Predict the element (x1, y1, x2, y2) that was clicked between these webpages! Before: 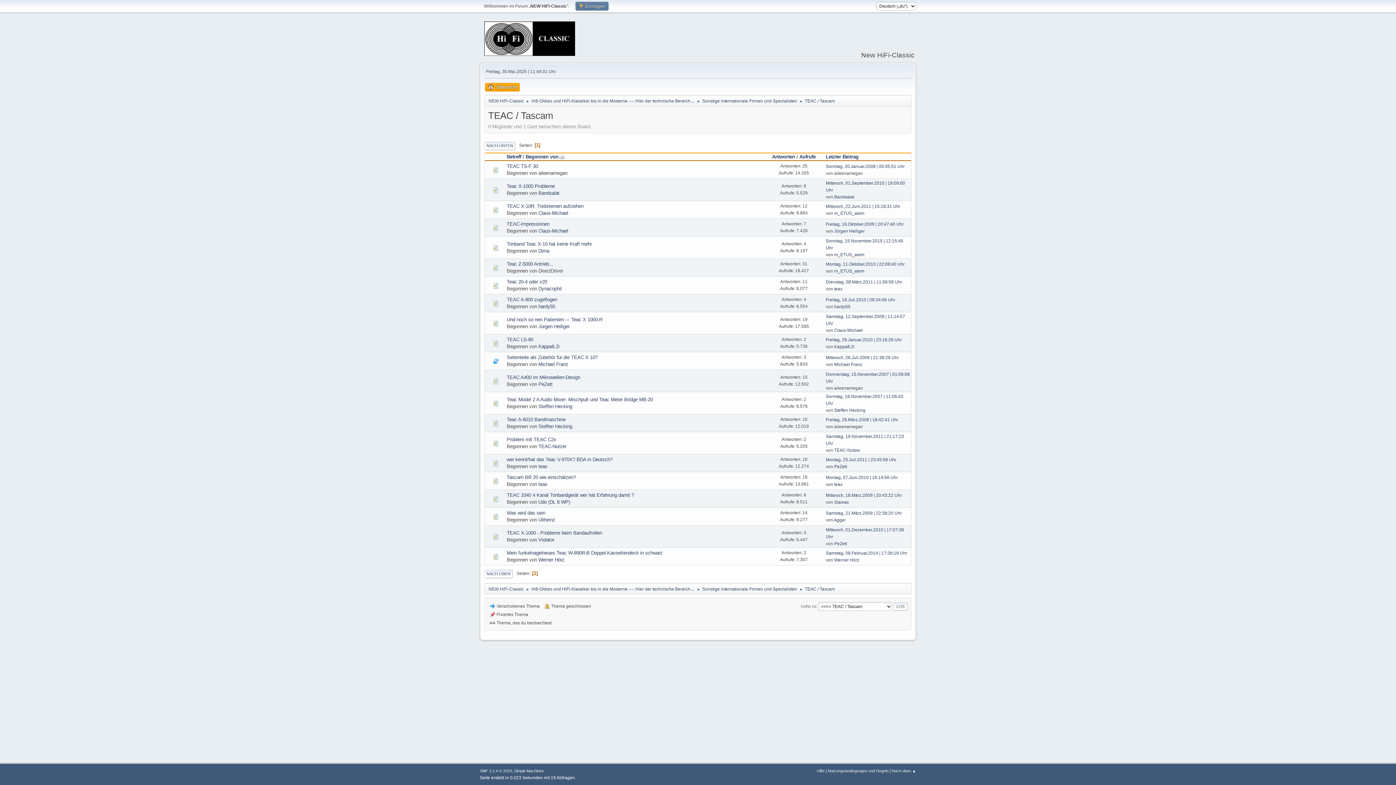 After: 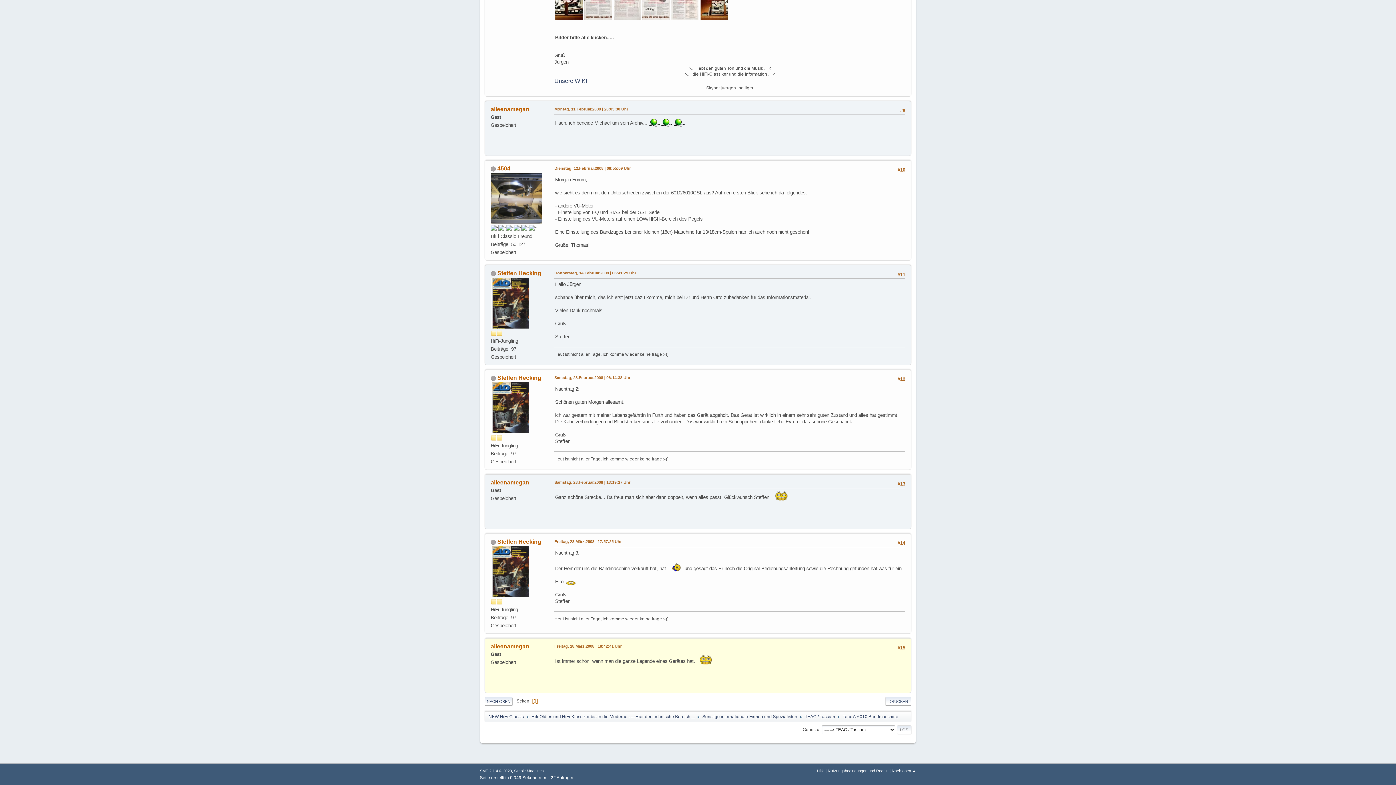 Action: label: Freitag, 28.März.2008 | 18:42:41 Uhr bbox: (826, 417, 898, 422)